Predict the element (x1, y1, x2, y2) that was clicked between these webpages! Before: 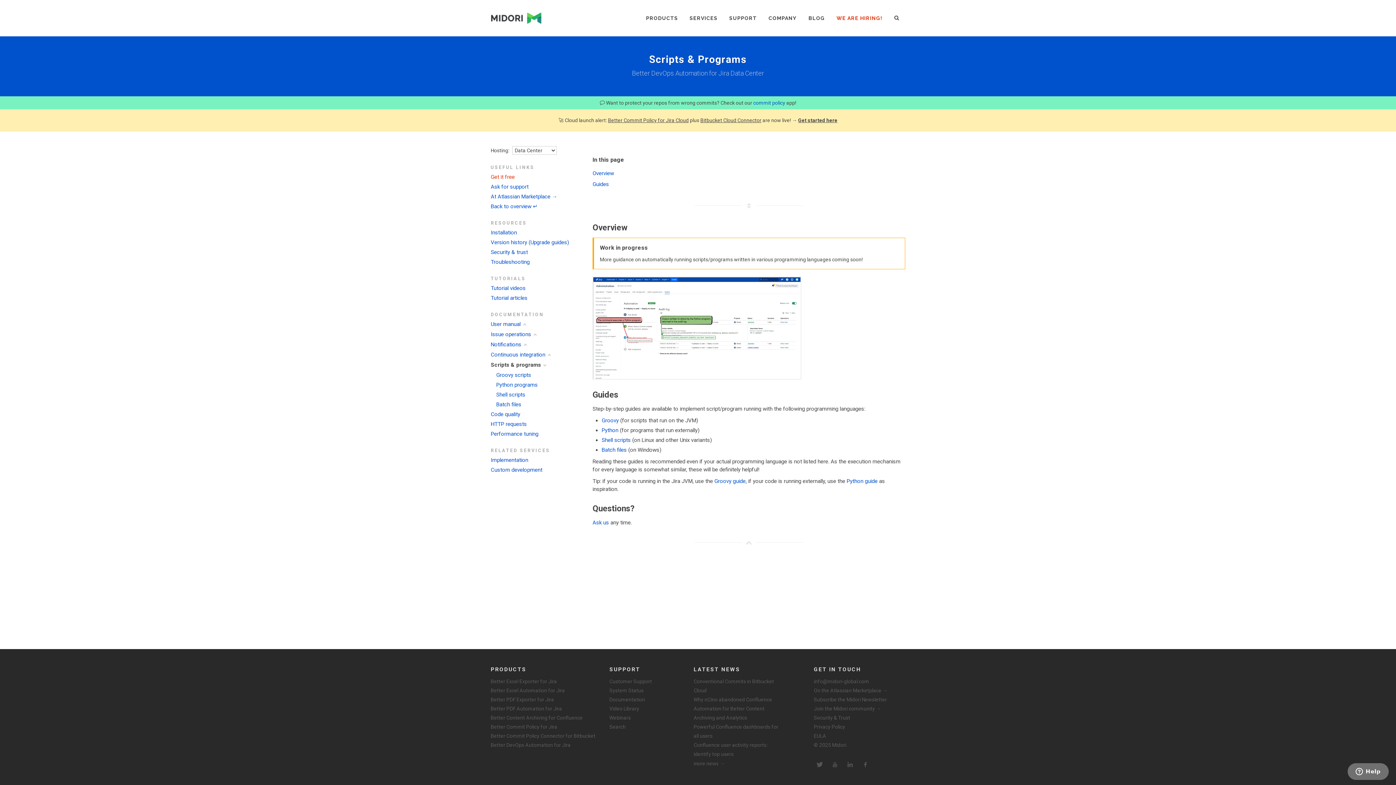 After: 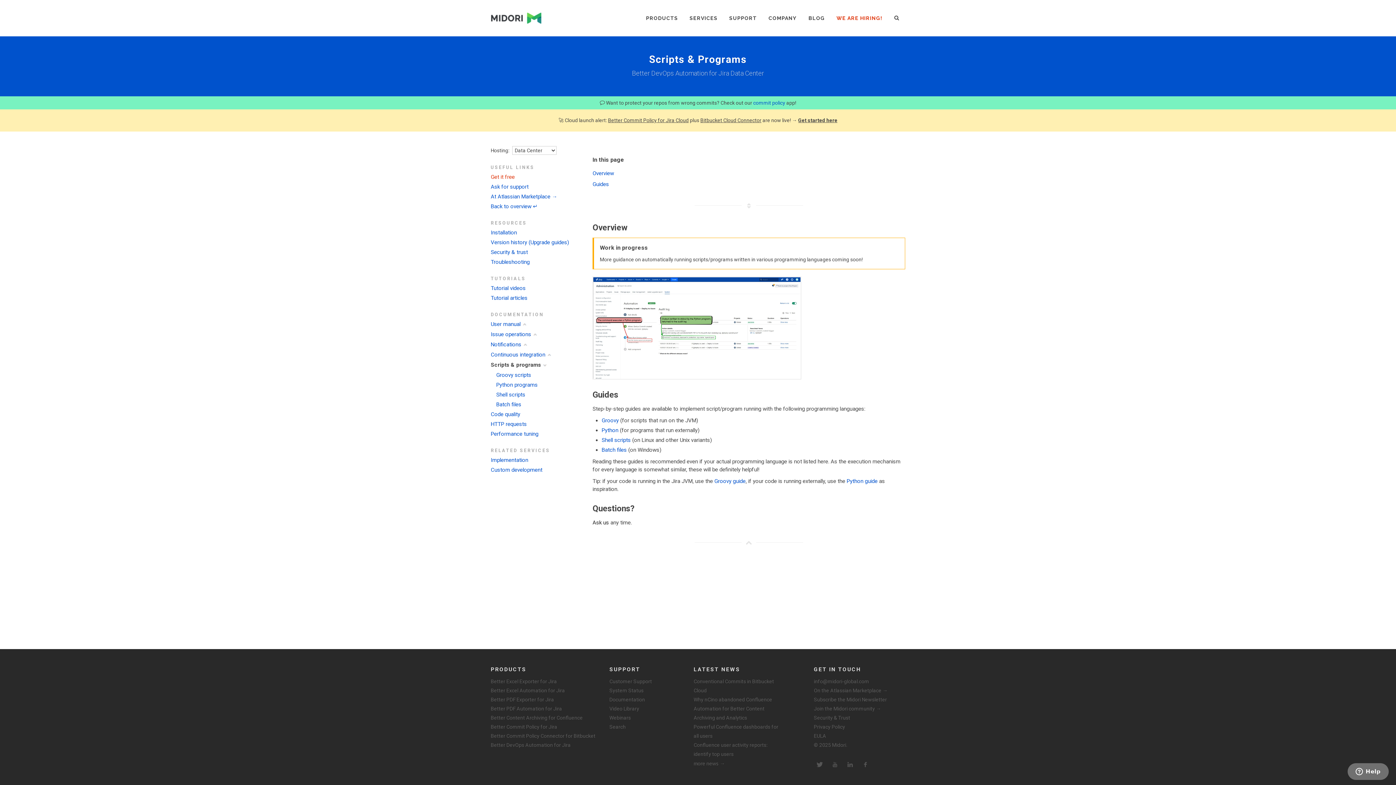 Action: bbox: (592, 519, 609, 526) label: Ask us